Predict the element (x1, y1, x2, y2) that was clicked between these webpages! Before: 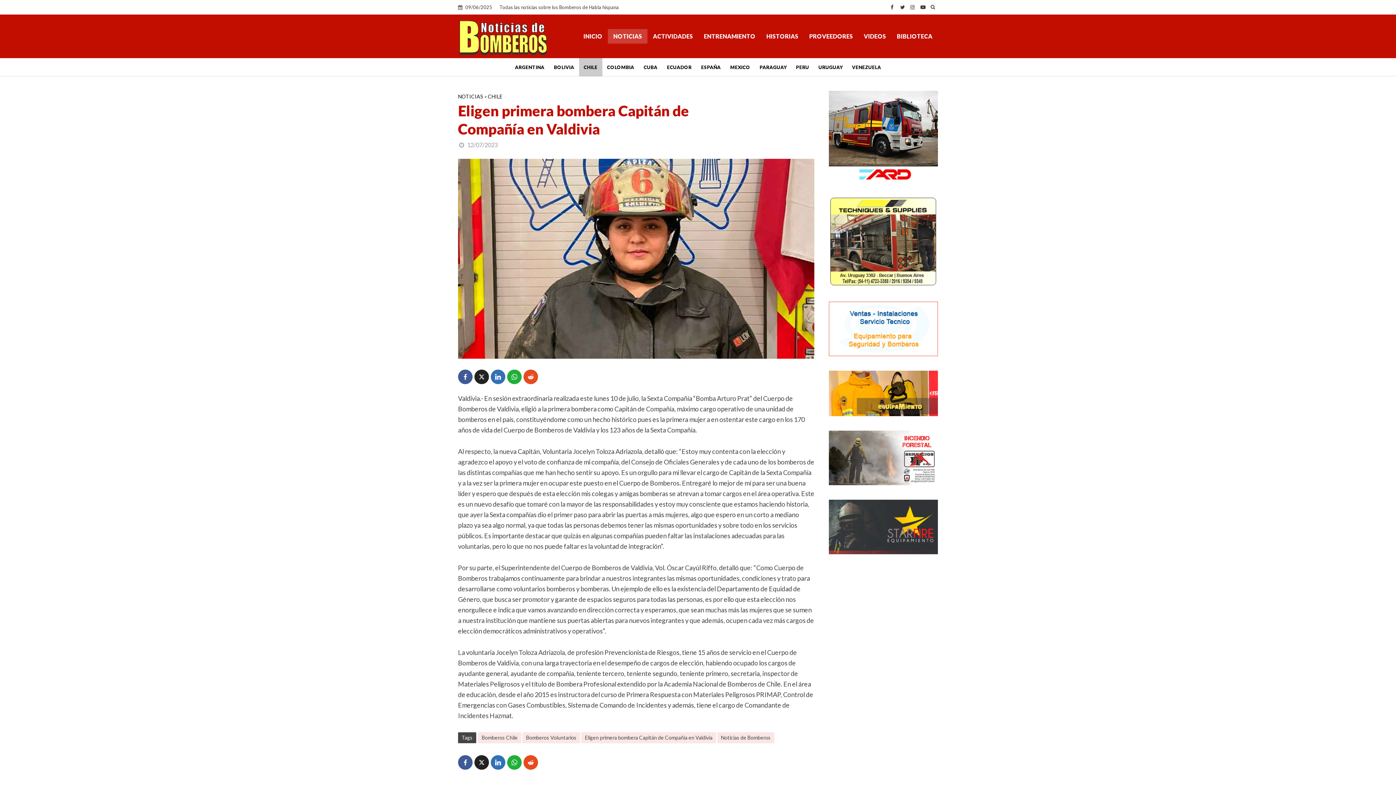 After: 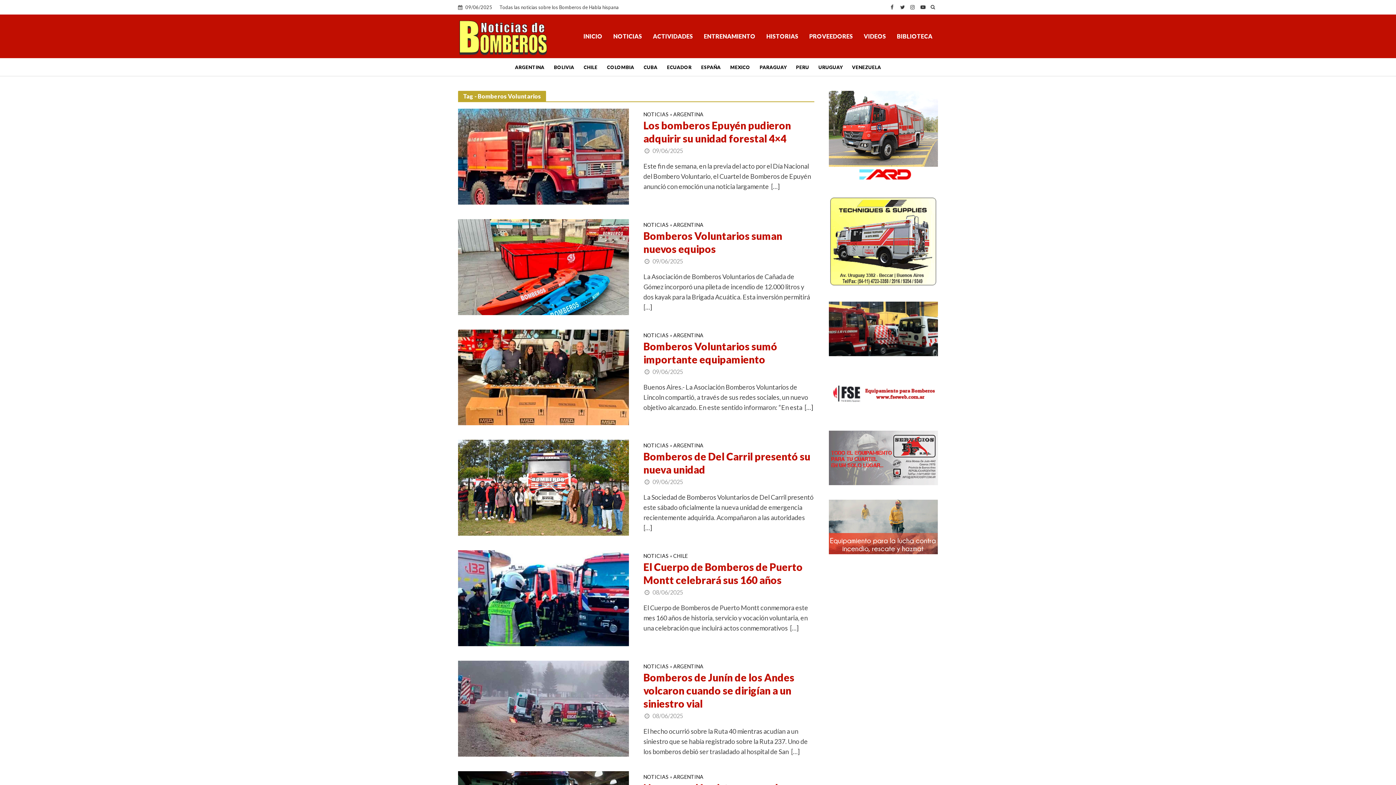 Action: label: Bomberos Voluntarios bbox: (522, 732, 580, 743)